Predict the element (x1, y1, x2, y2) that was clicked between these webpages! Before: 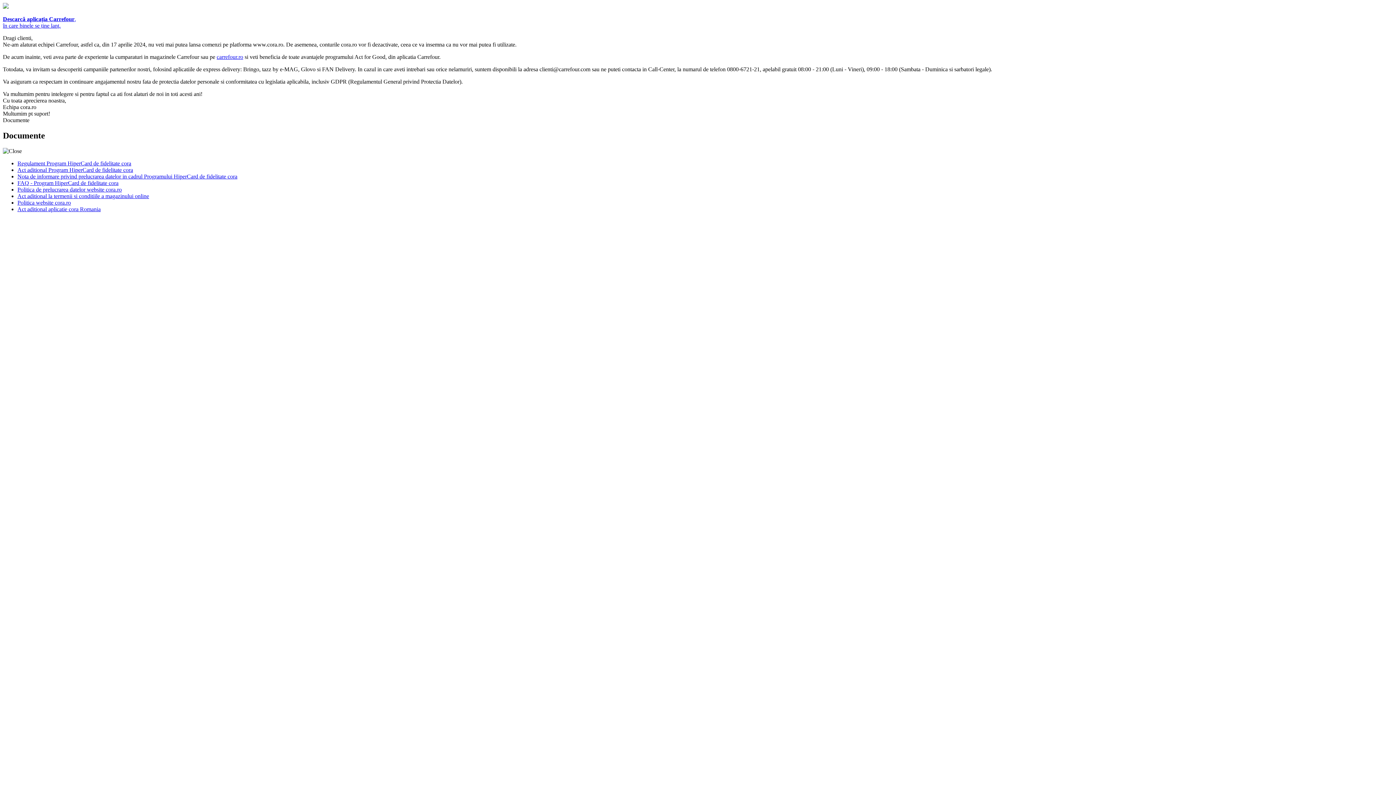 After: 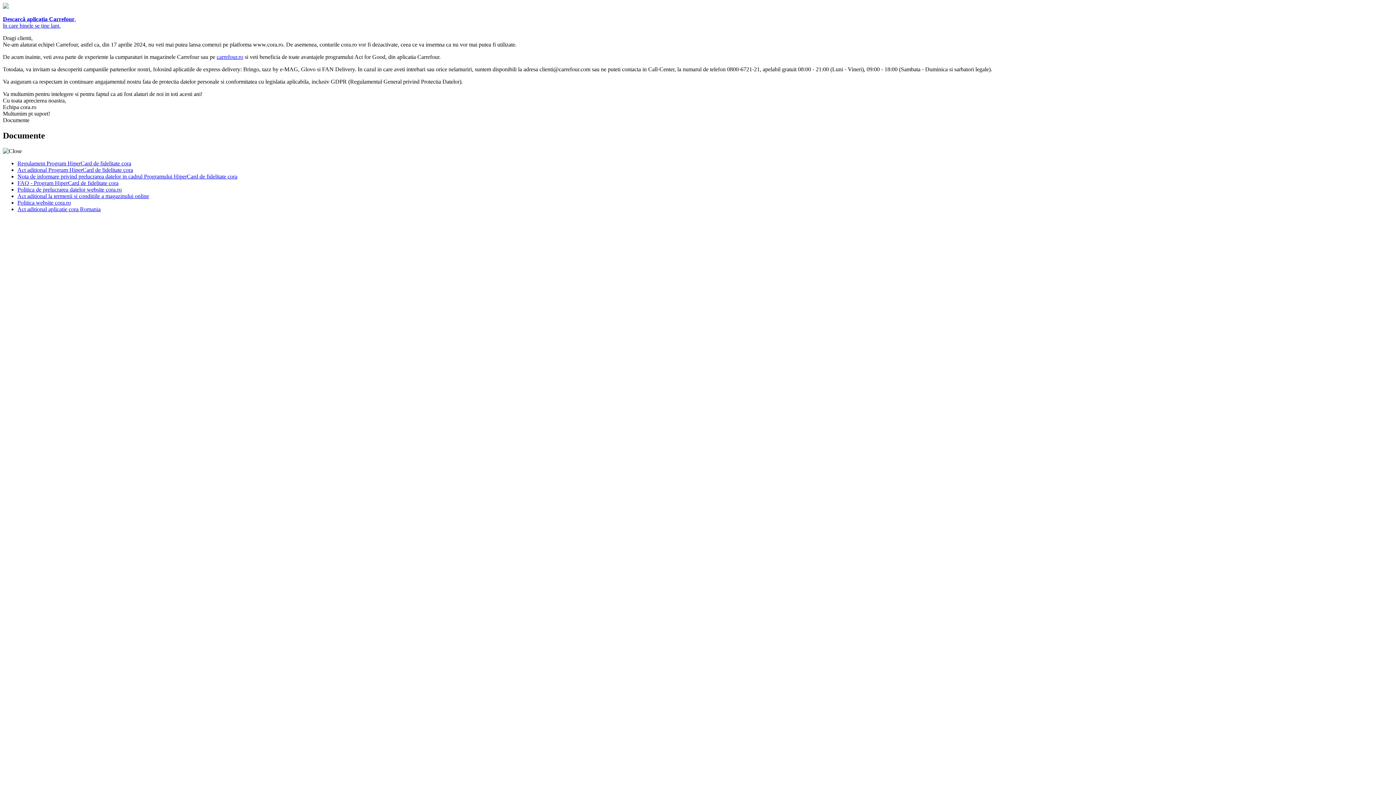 Action: bbox: (17, 179, 118, 186) label: FAQ - Program HiperCard de fidelitate cora